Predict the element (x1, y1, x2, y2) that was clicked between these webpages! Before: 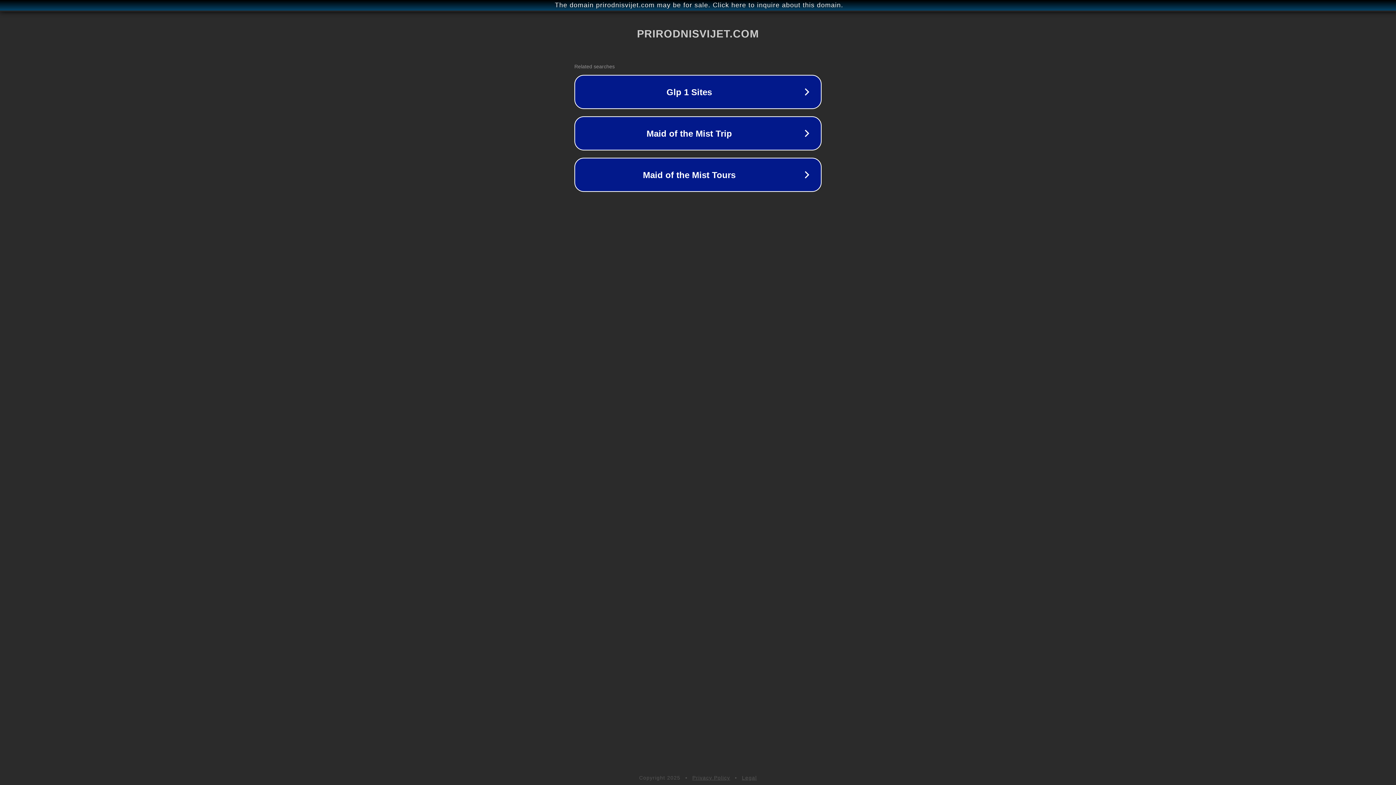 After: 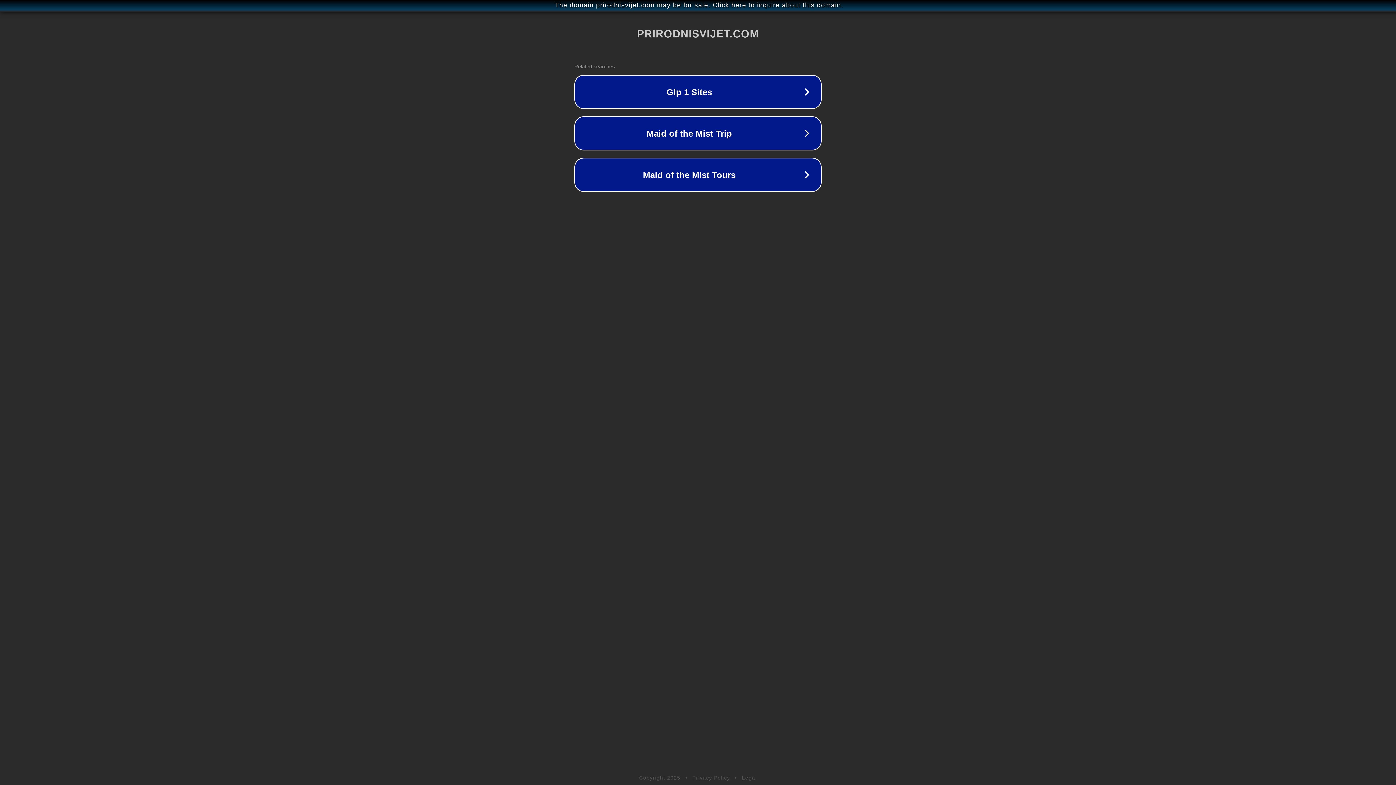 Action: bbox: (692, 775, 730, 781) label: Privacy Policy